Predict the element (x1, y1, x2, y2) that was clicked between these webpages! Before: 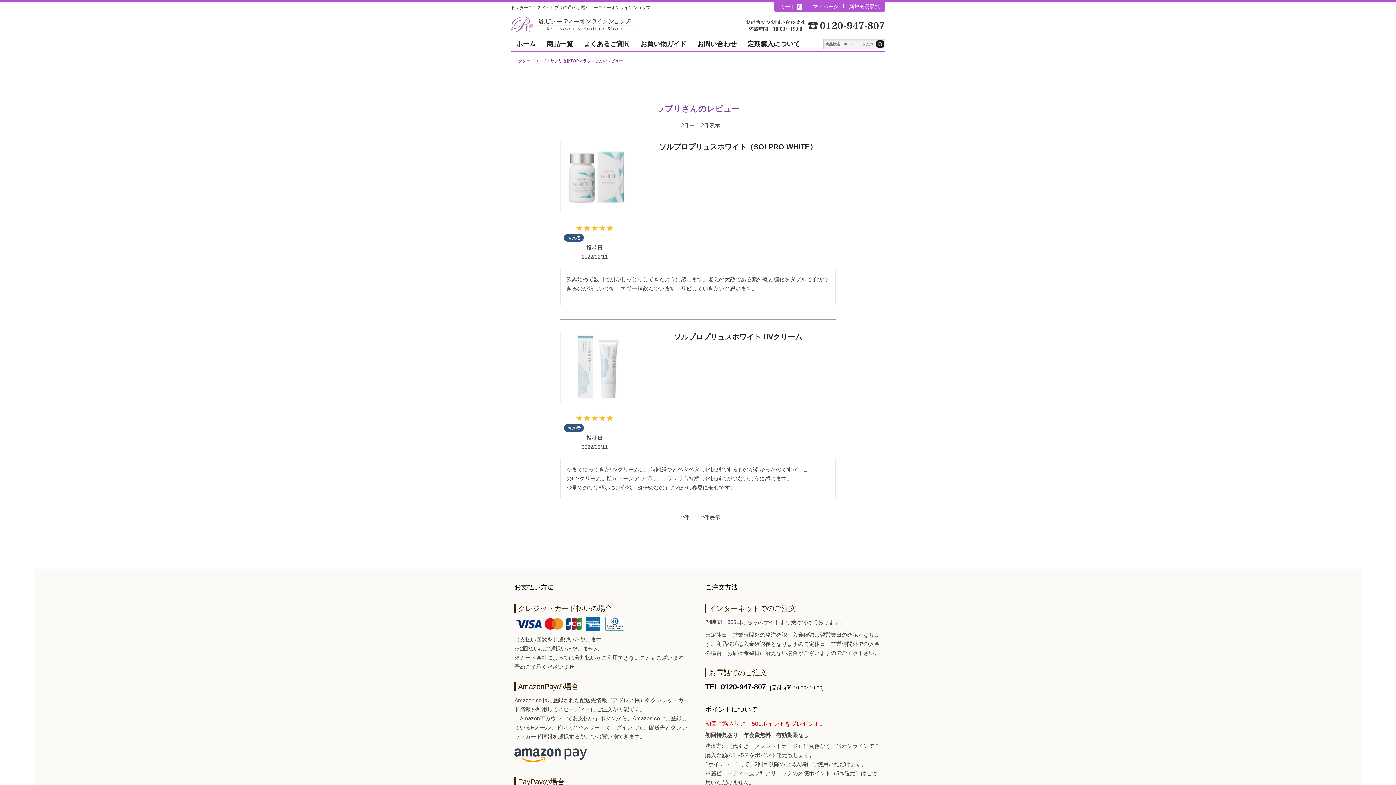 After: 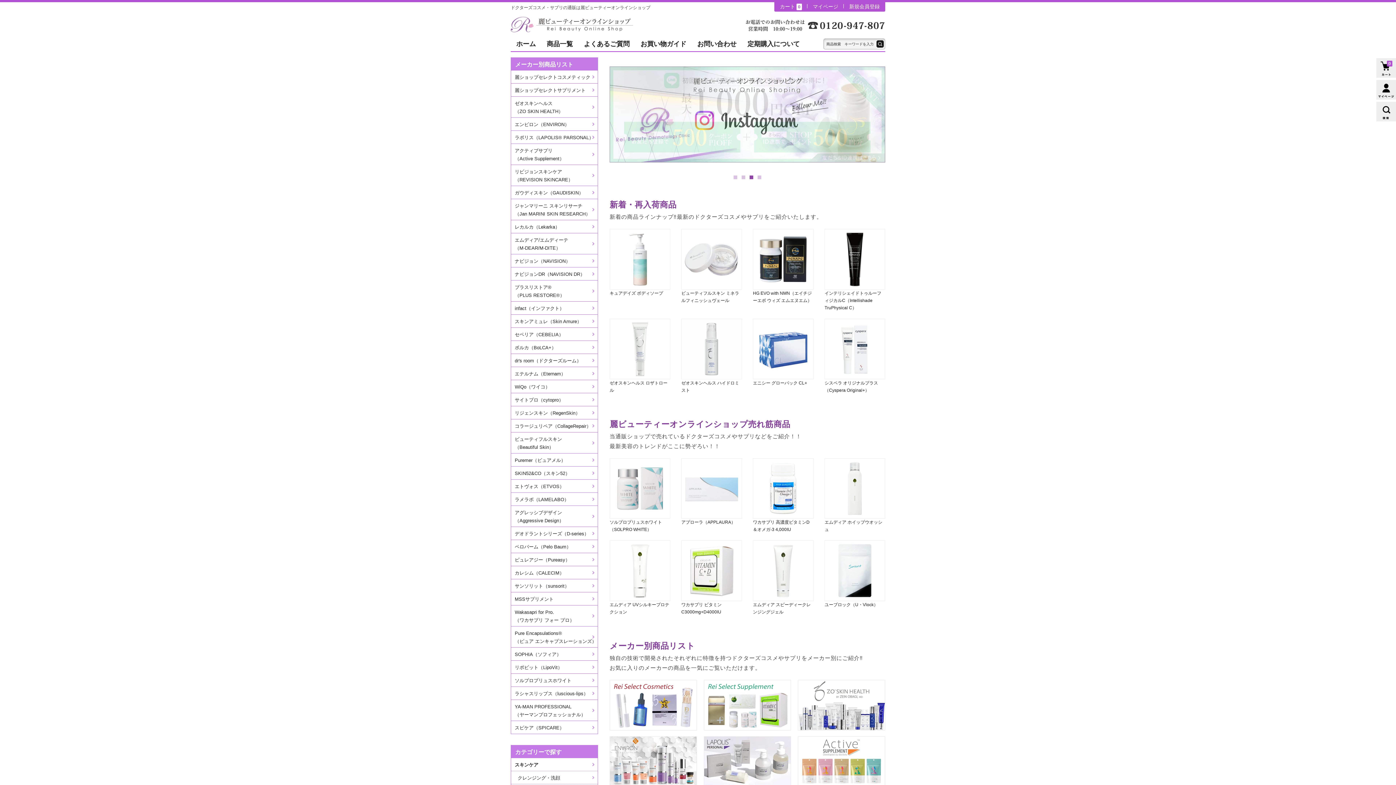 Action: label: ドクターズコスメ・サプリ通販TOP bbox: (514, 58, 578, 62)